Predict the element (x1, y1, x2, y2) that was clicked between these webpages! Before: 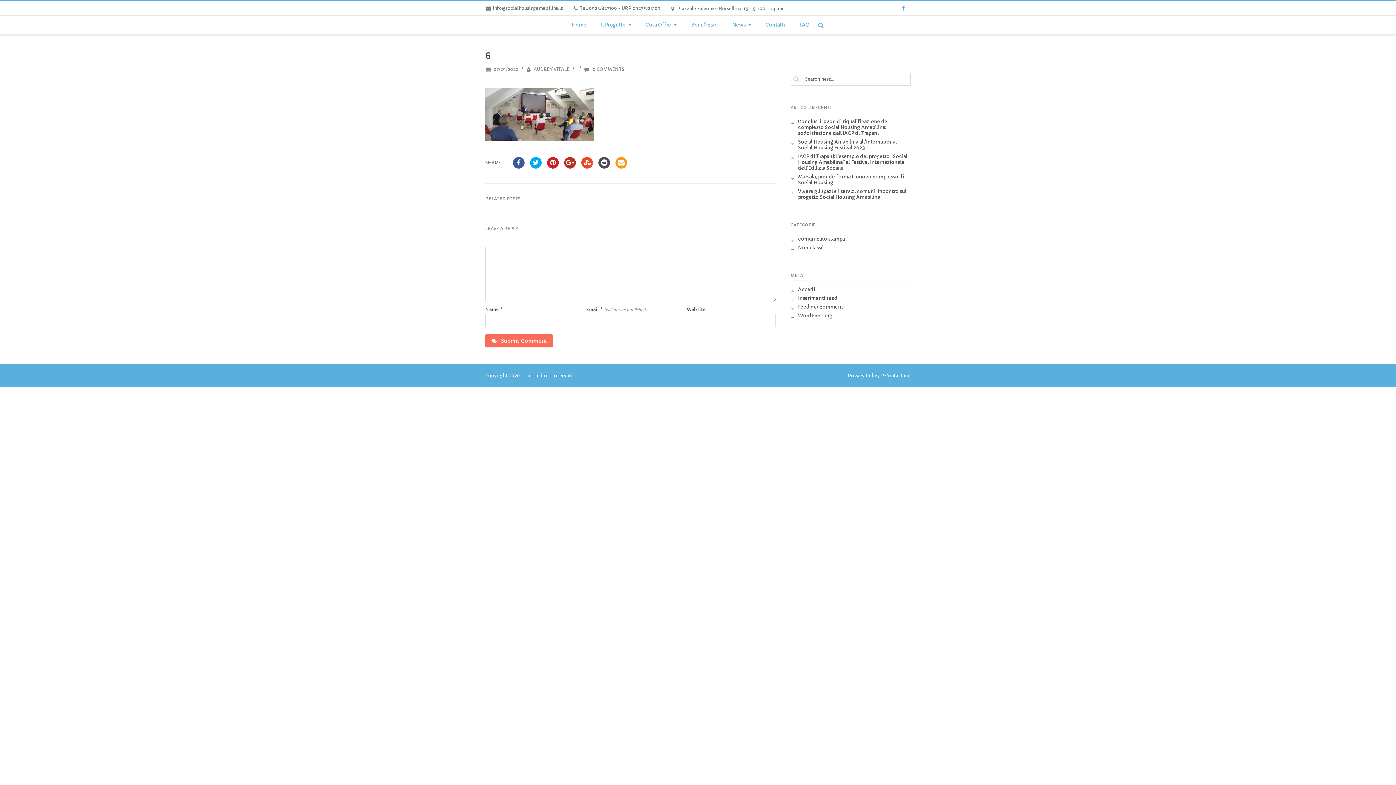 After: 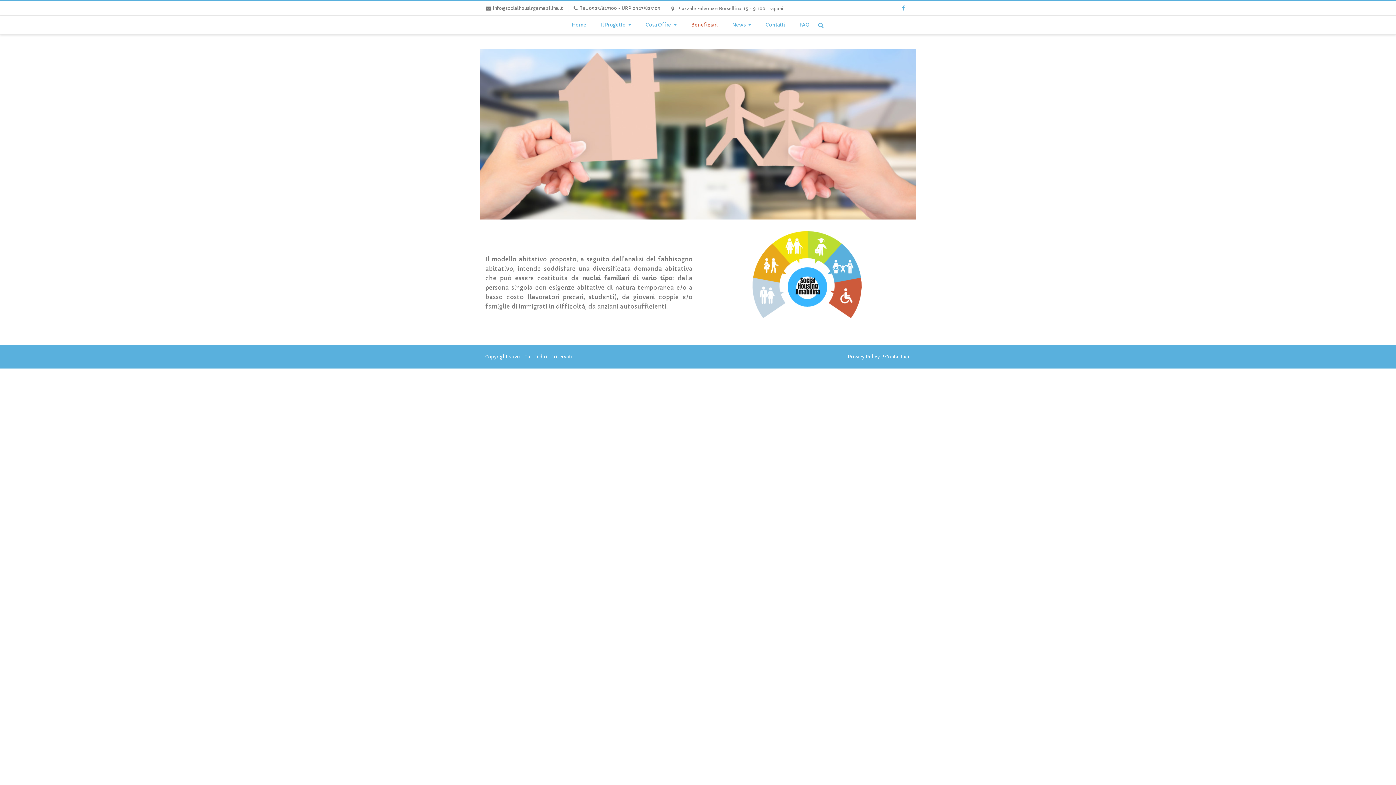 Action: label: Beneficiari bbox: (687, 16, 721, 34)